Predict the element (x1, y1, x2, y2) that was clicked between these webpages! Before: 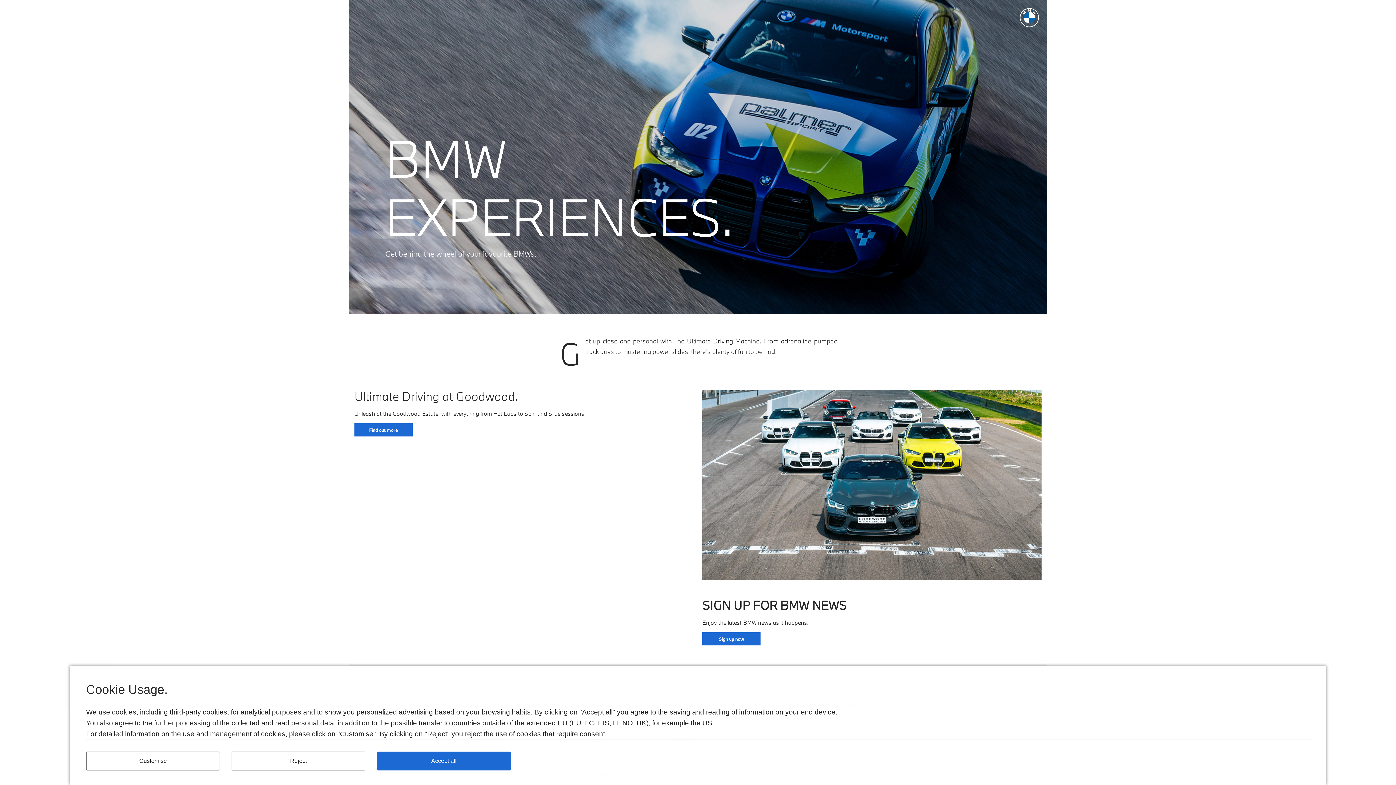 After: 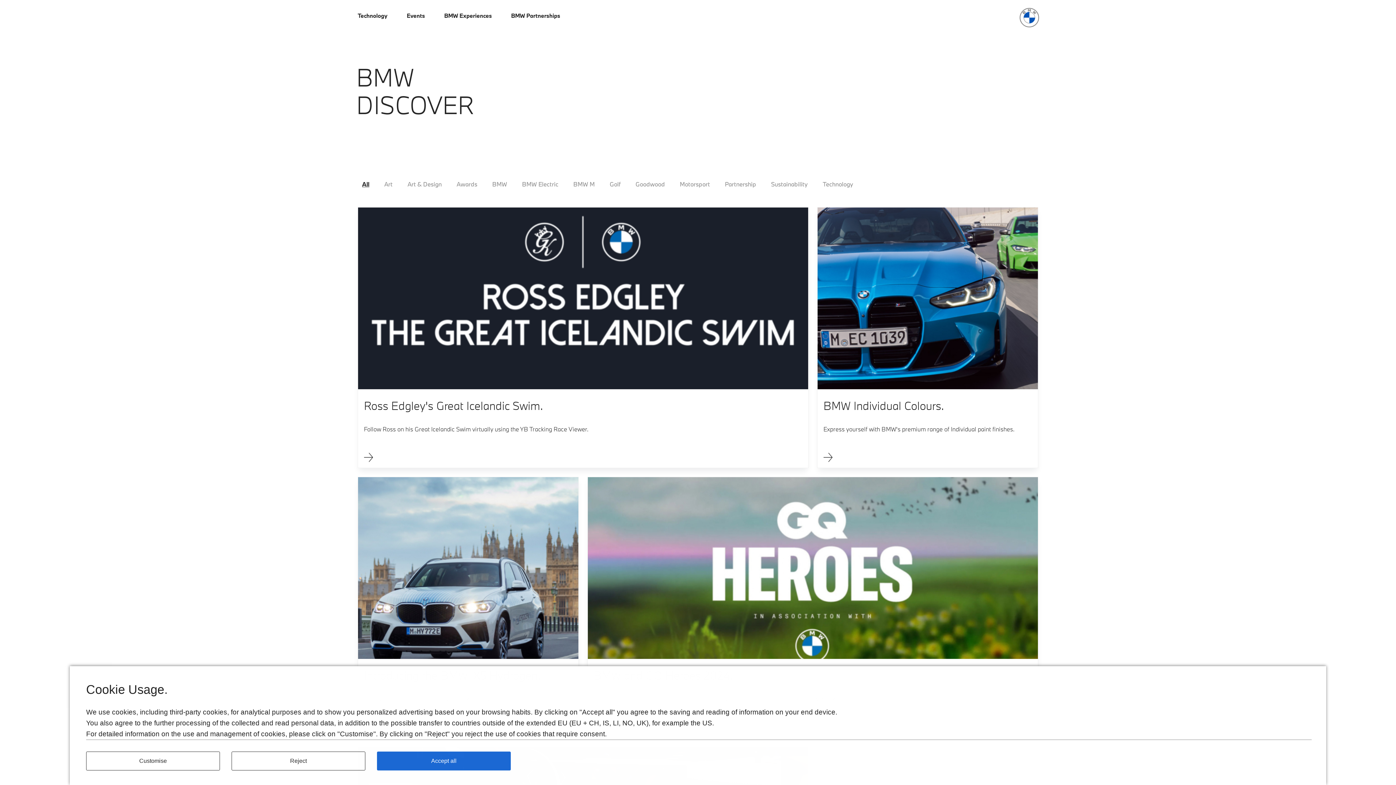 Action: bbox: (1020, 0, 1047, 27)